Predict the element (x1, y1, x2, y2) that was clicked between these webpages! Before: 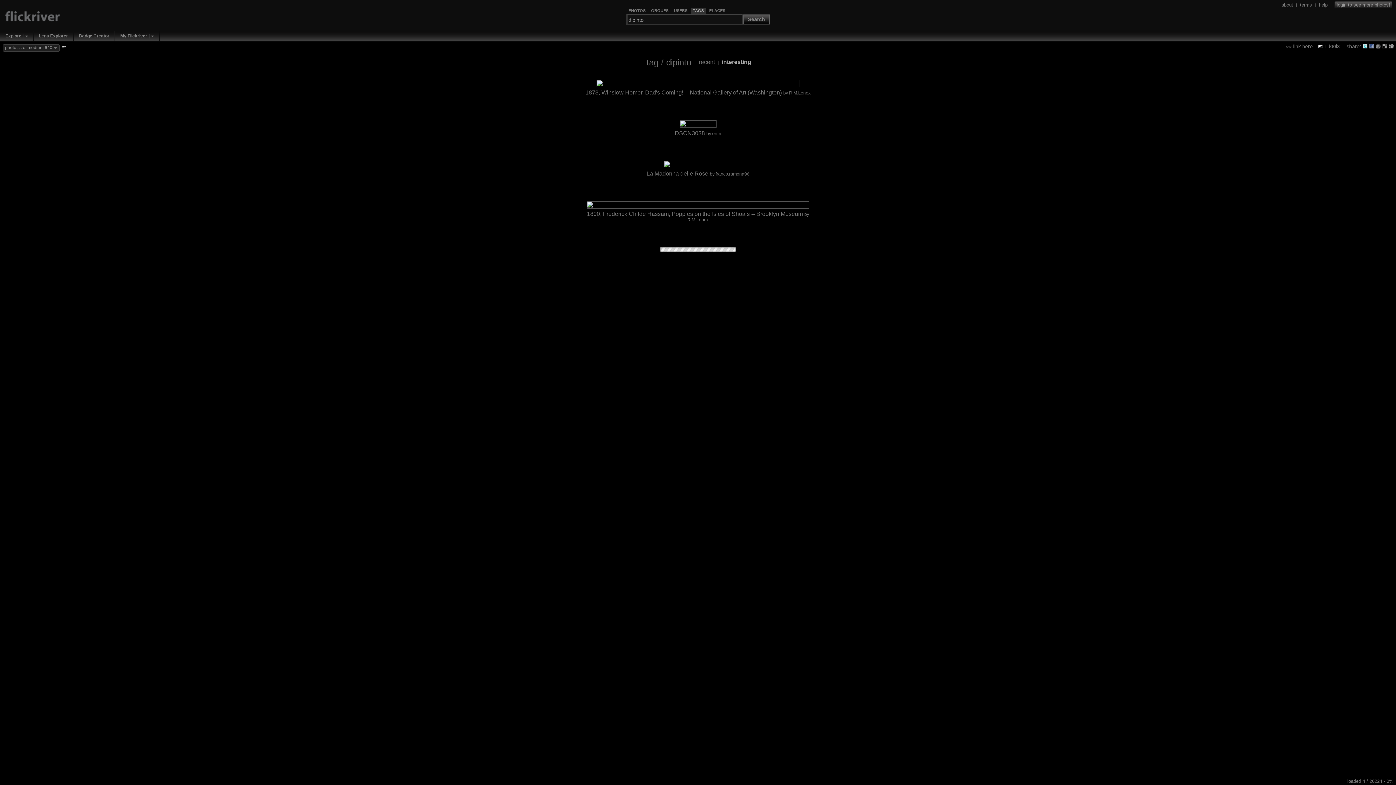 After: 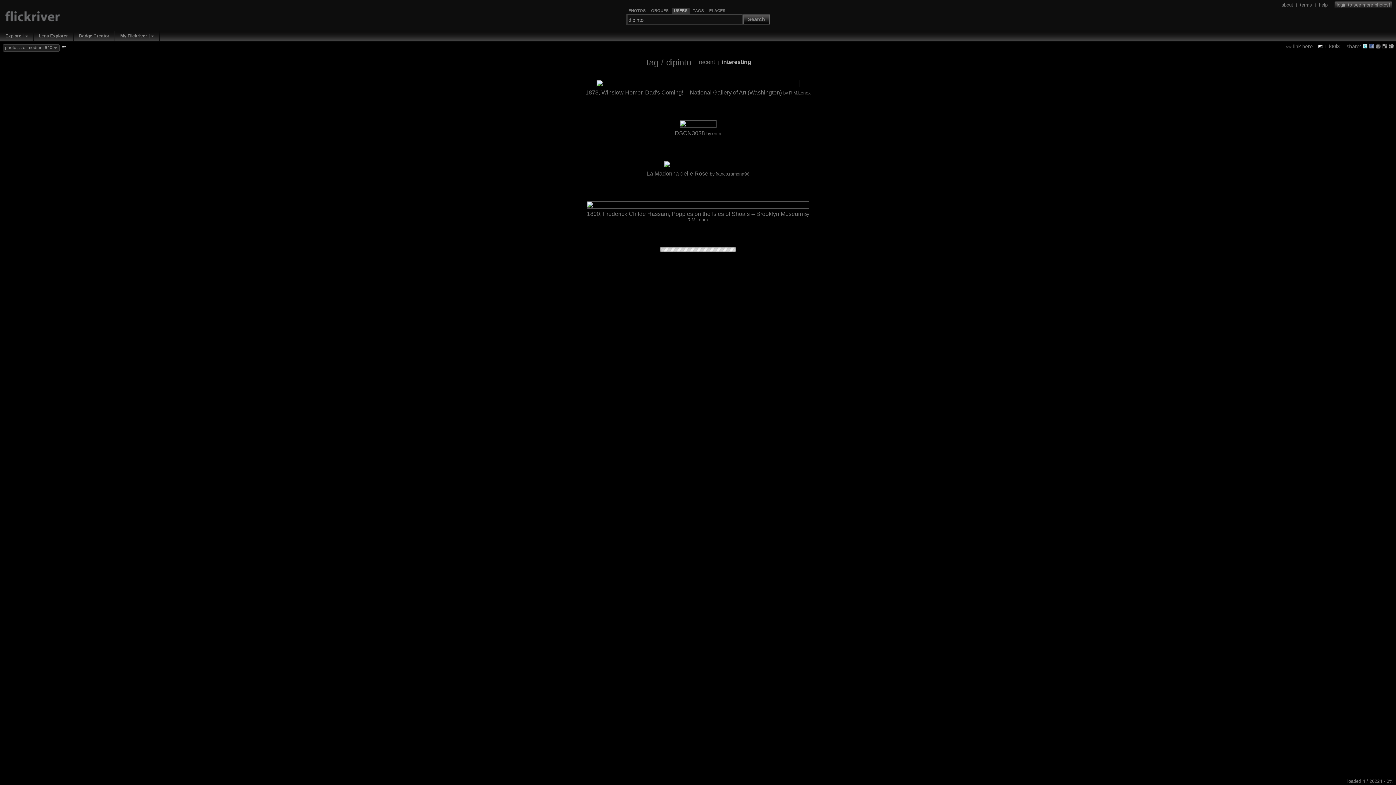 Action: label: USERS bbox: (674, 8, 687, 13)